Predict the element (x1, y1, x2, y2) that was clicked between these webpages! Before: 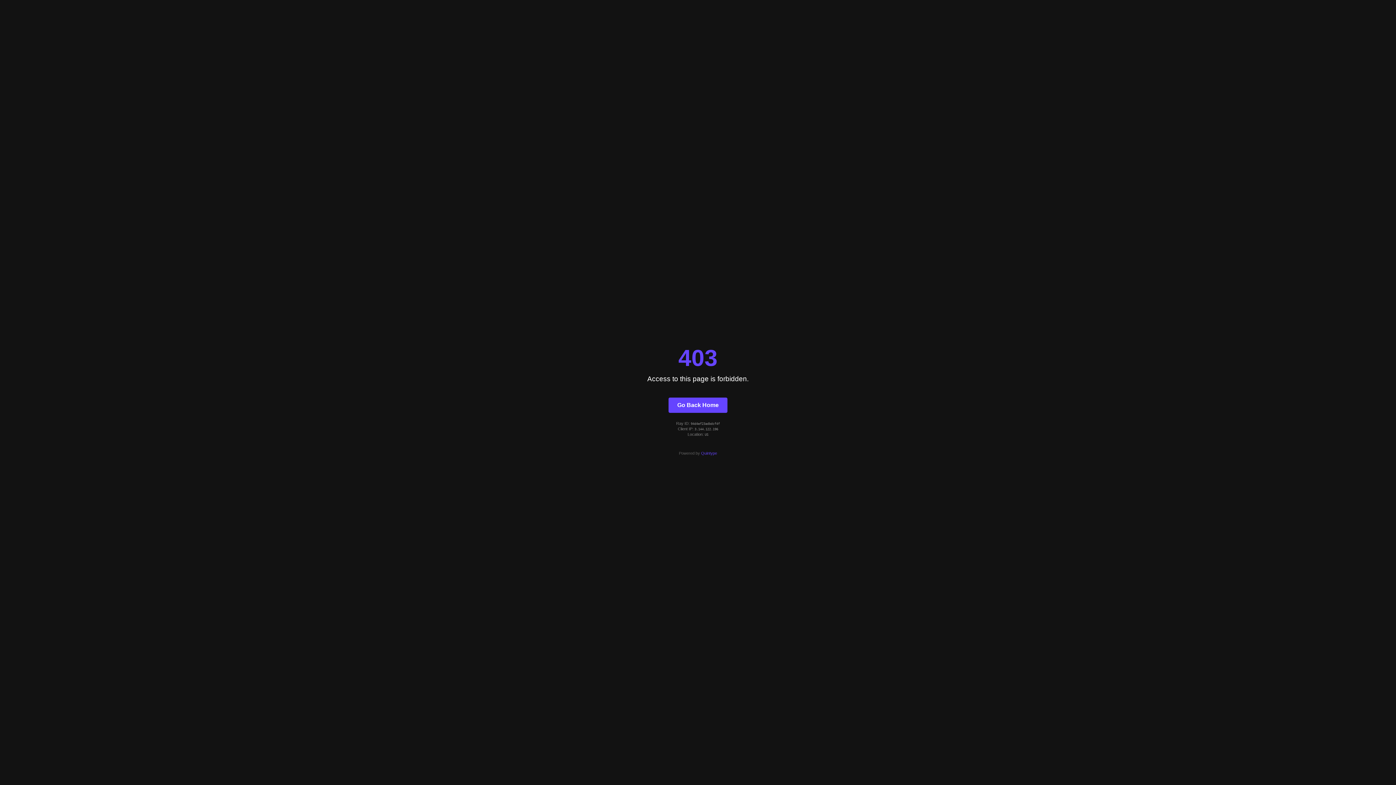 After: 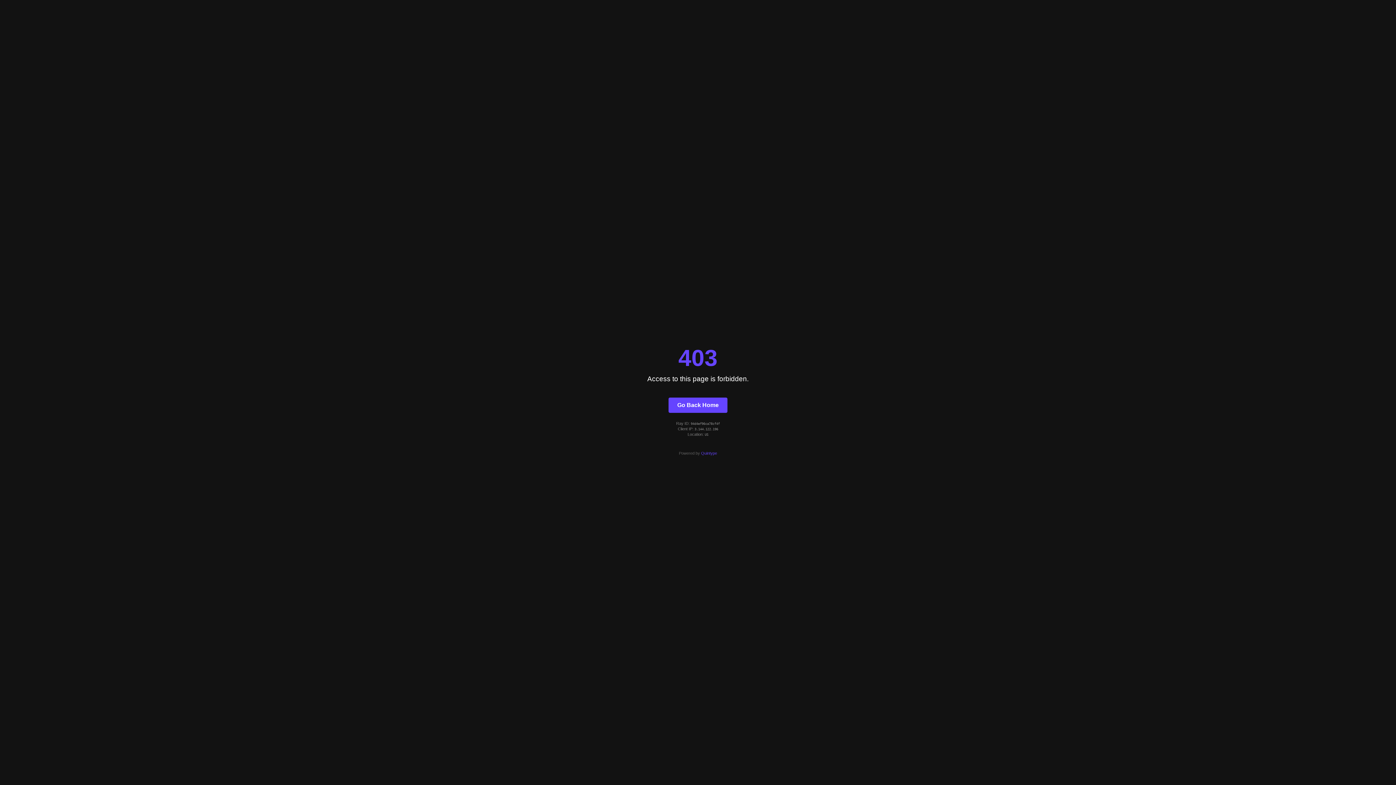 Action: bbox: (668, 397, 727, 412) label: Go Back Home